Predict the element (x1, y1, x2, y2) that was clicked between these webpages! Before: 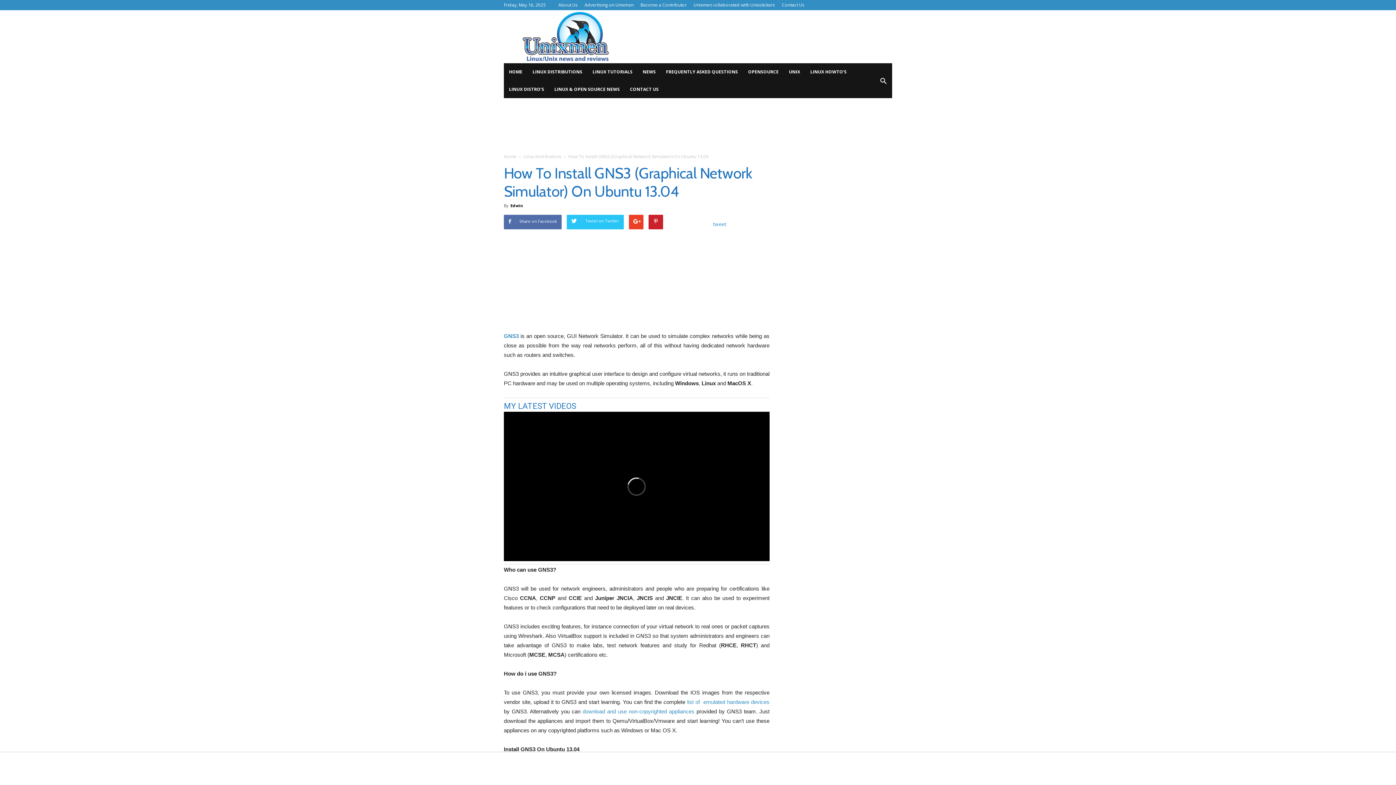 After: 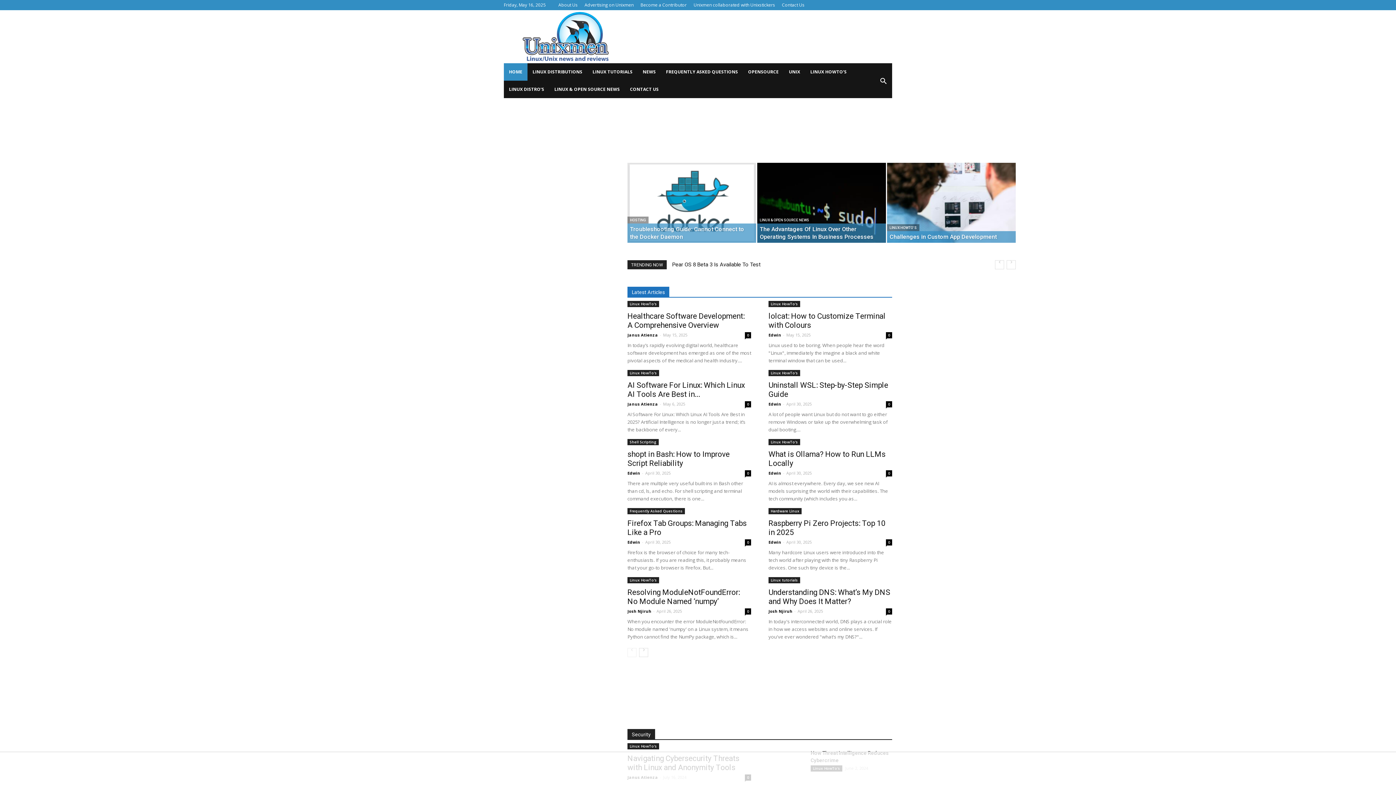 Action: bbox: (504, 63, 527, 80) label: HOME